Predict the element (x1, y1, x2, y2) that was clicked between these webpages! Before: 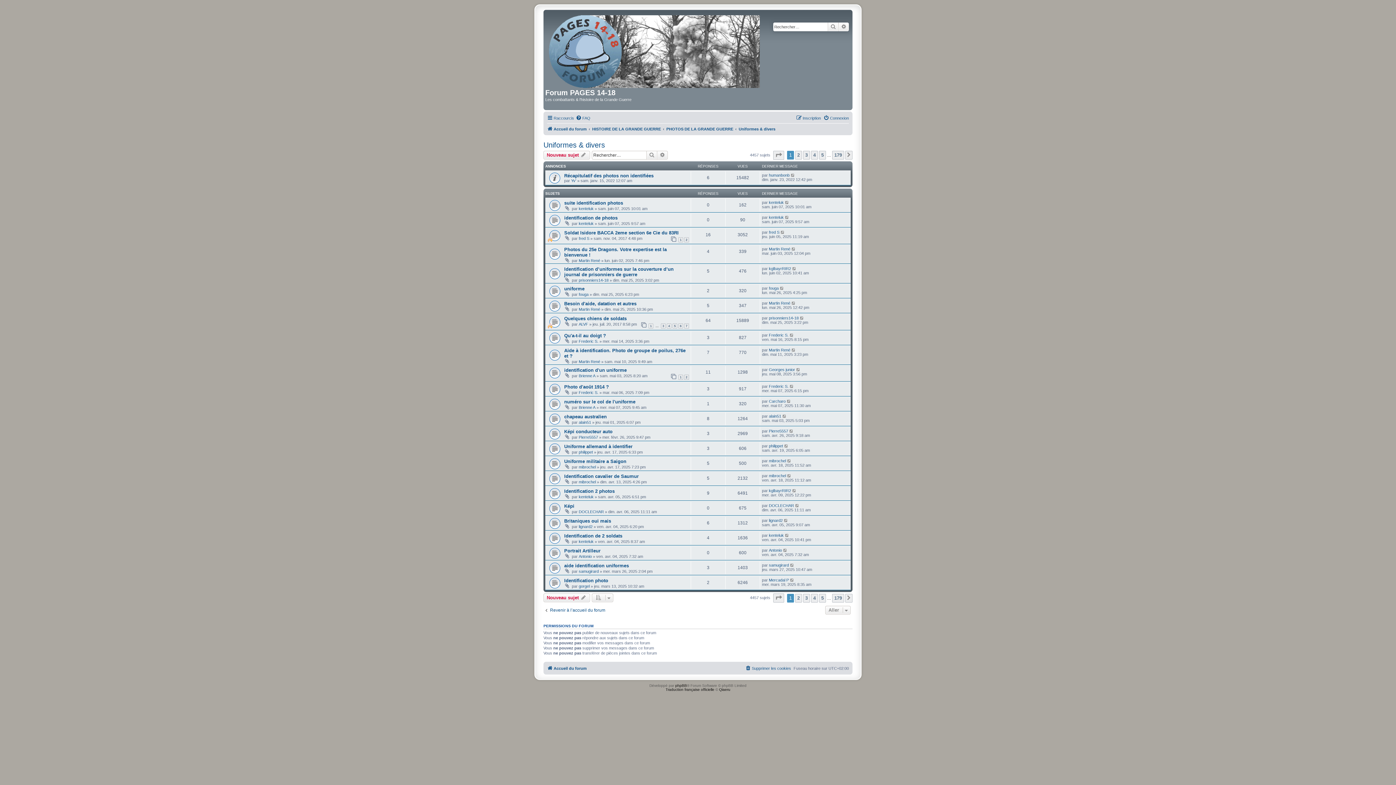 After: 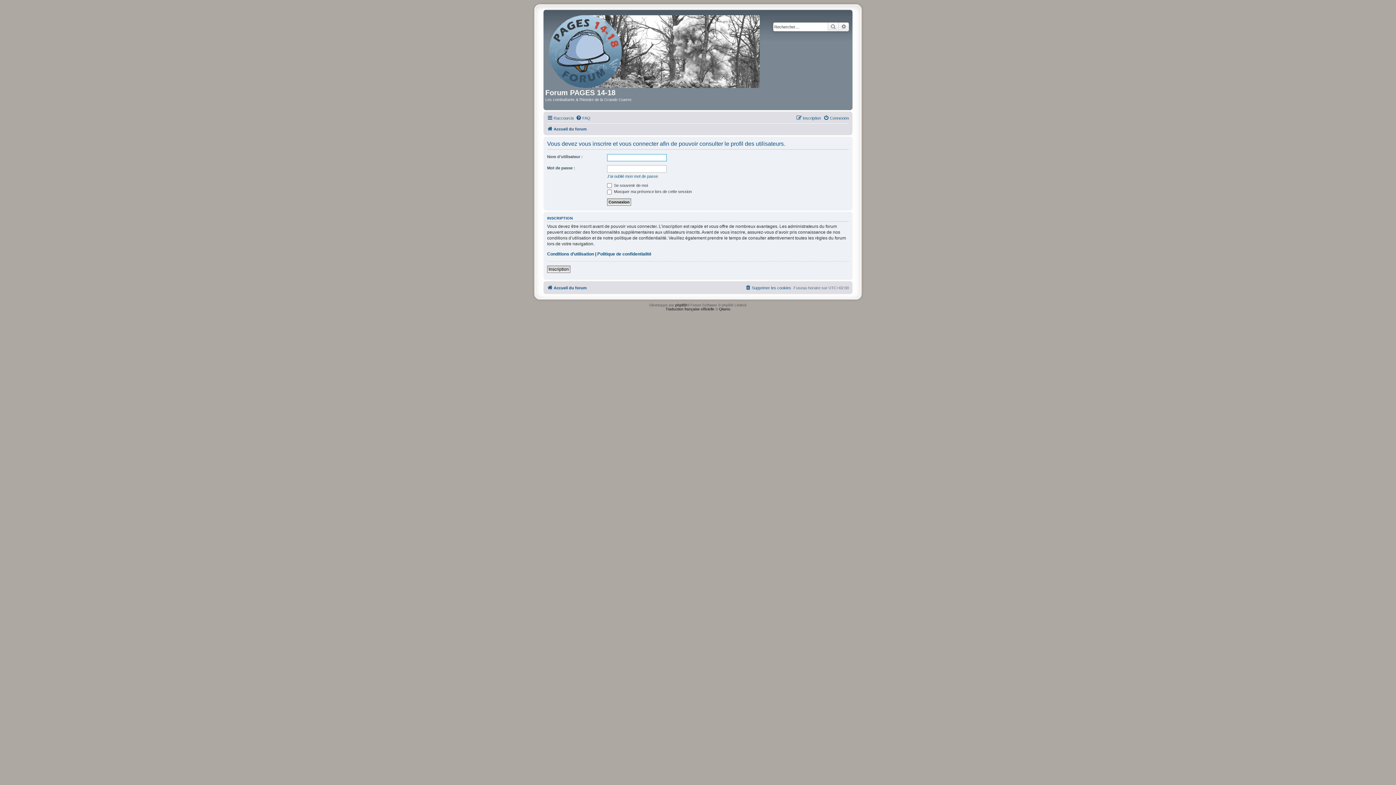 Action: label: kenteluk bbox: (578, 221, 593, 225)